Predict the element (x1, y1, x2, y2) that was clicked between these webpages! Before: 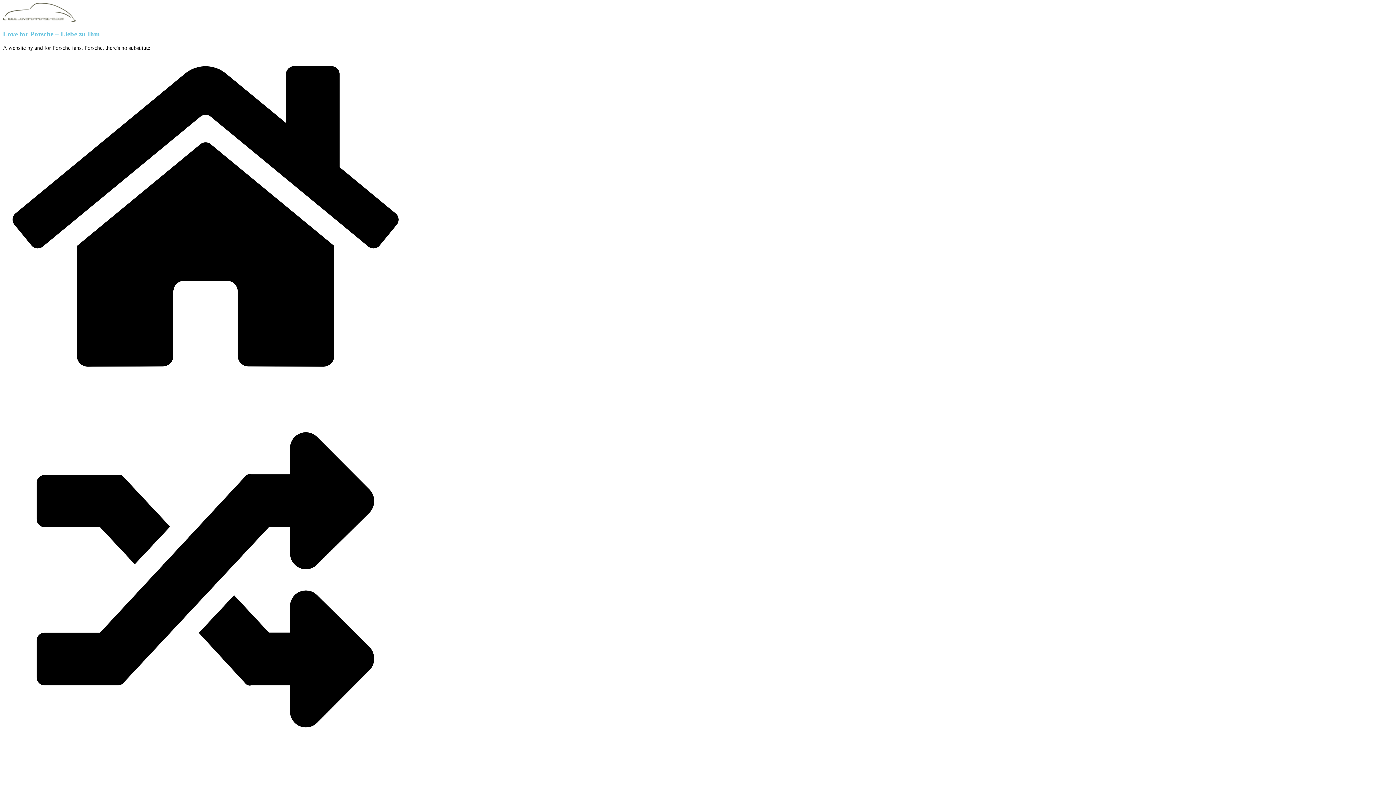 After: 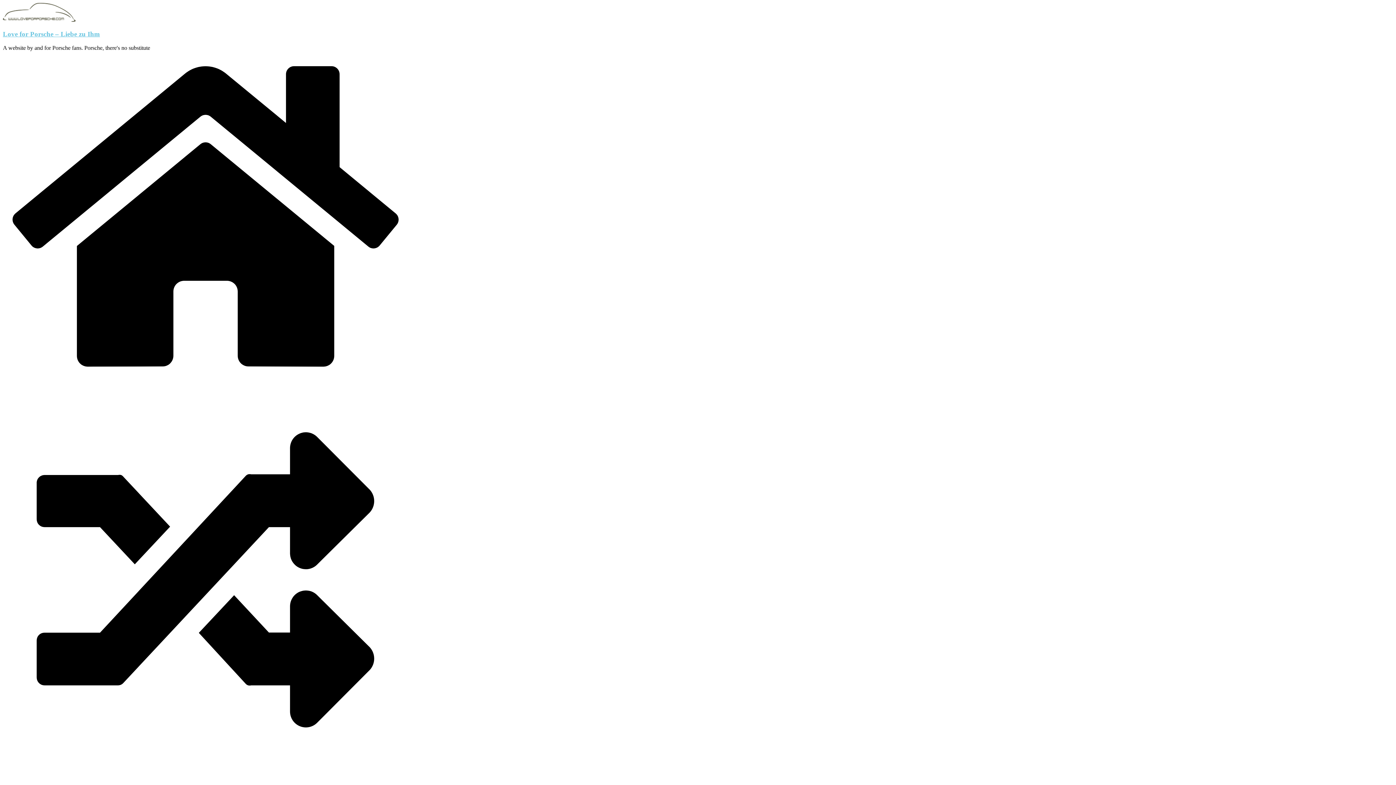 Action: bbox: (2, 777, 408, 783)